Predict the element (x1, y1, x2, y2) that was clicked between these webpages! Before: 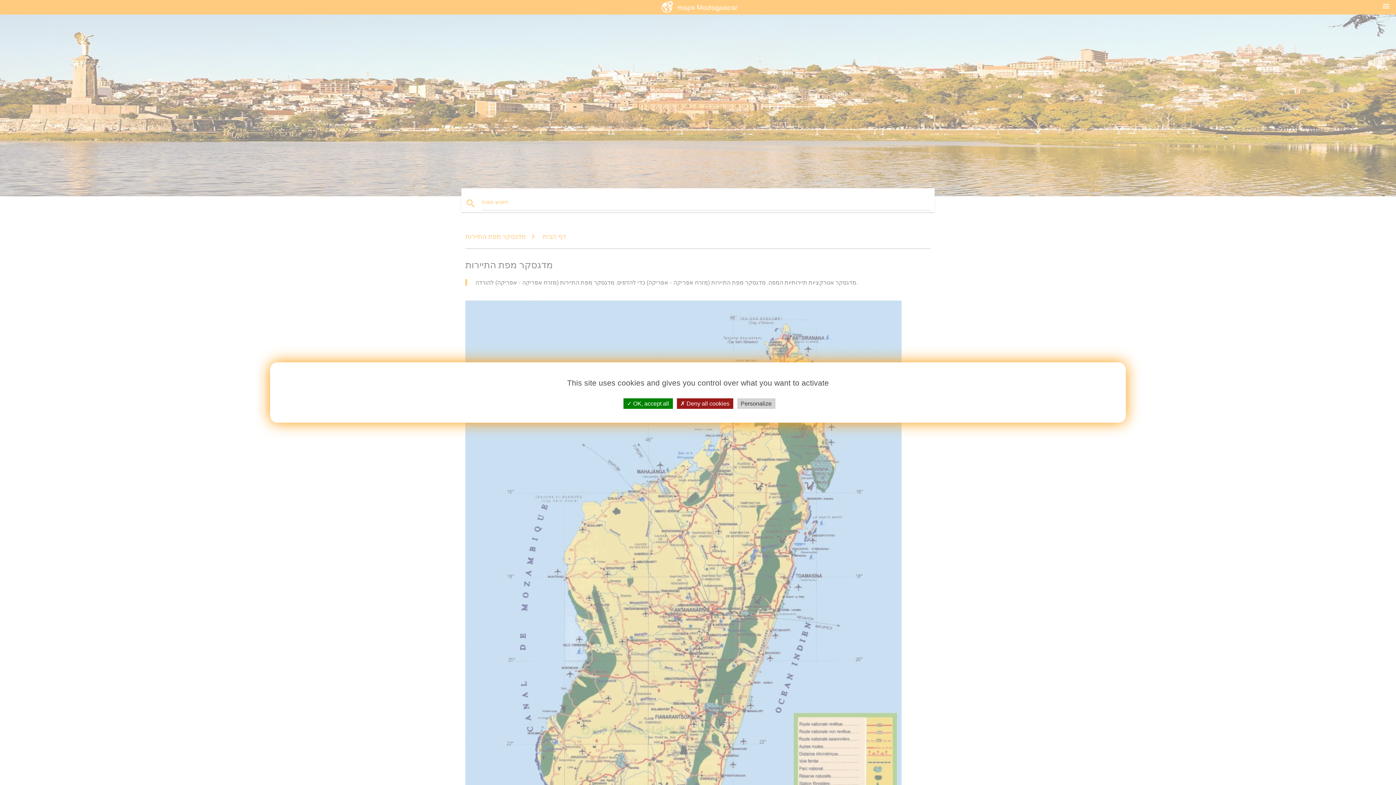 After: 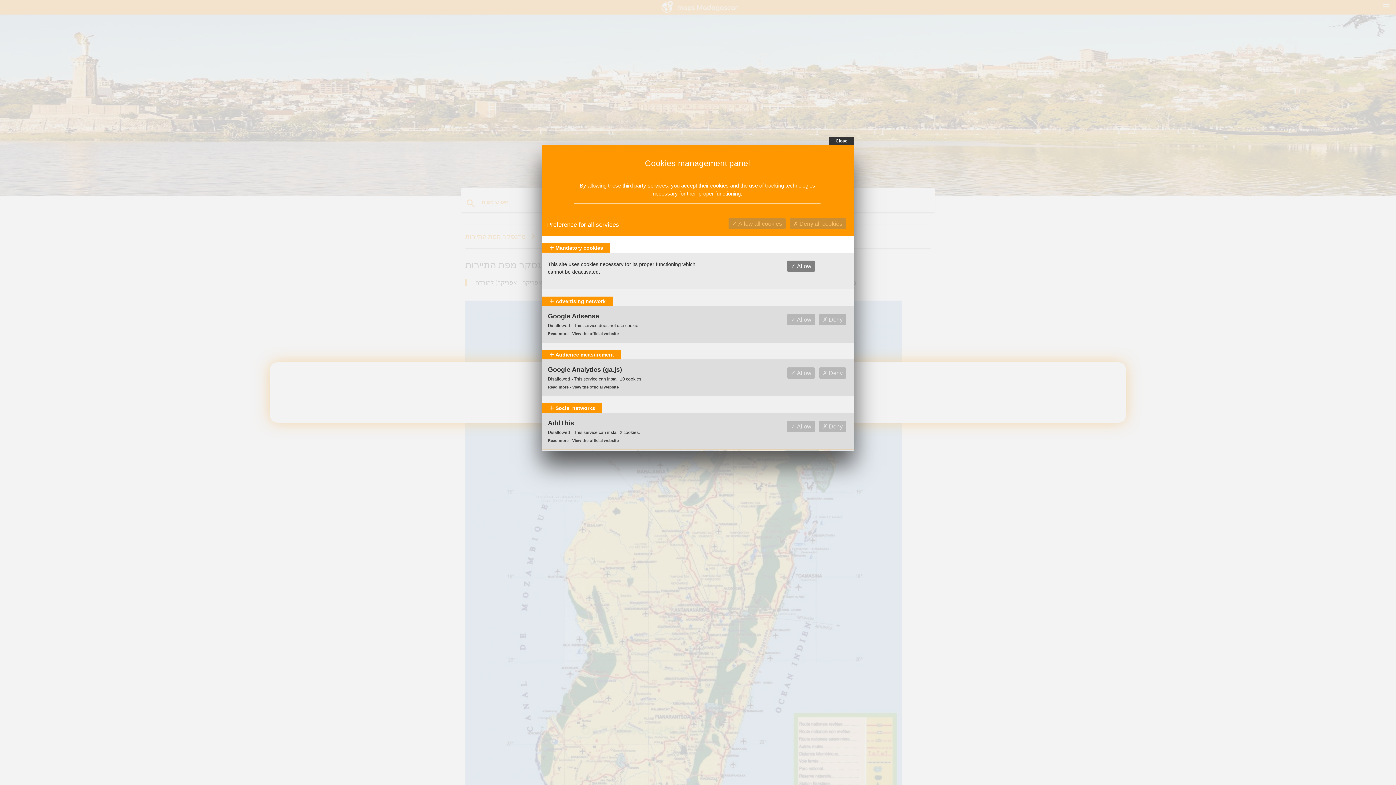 Action: label: Personalize (modal window) bbox: (737, 398, 775, 409)